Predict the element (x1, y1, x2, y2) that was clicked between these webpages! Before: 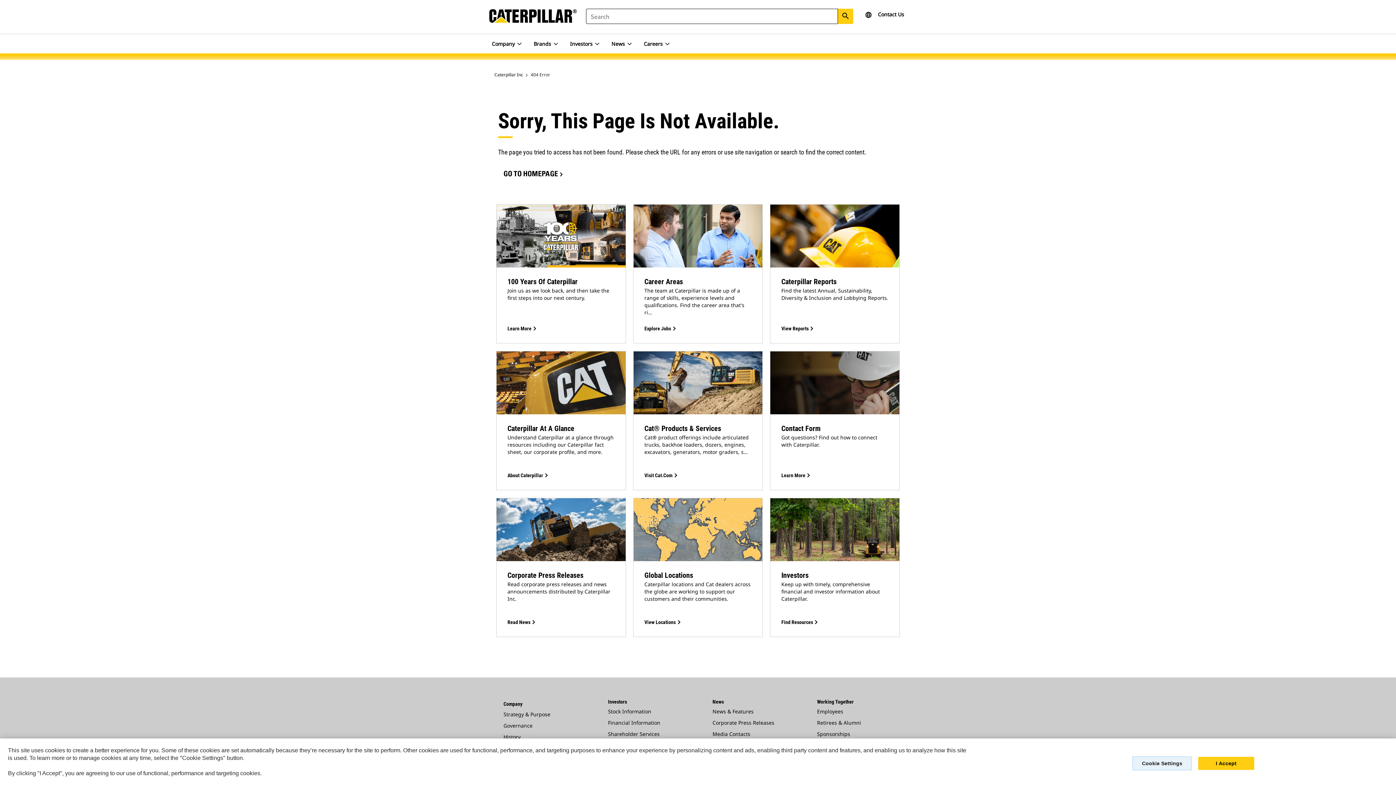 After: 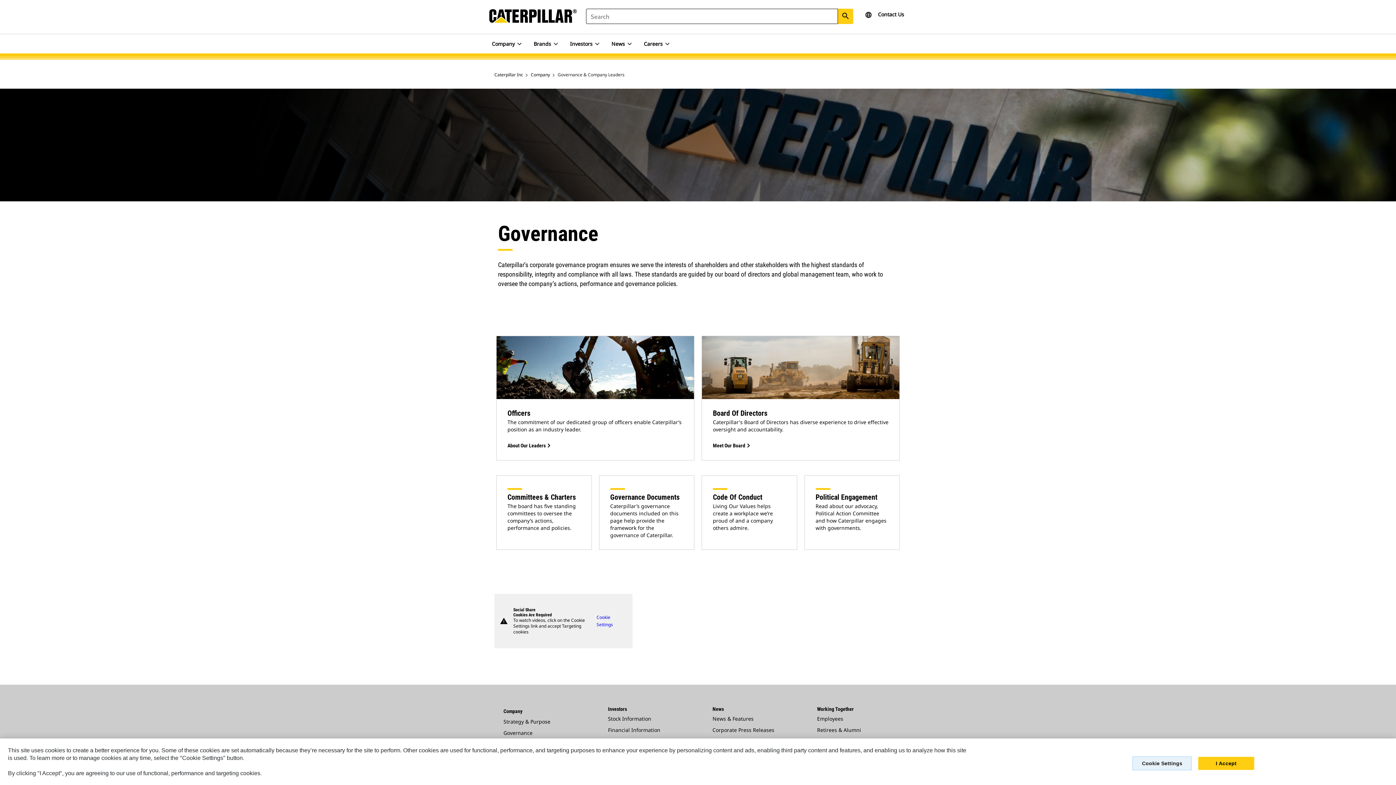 Action: bbox: (503, 722, 532, 729) label: Governance